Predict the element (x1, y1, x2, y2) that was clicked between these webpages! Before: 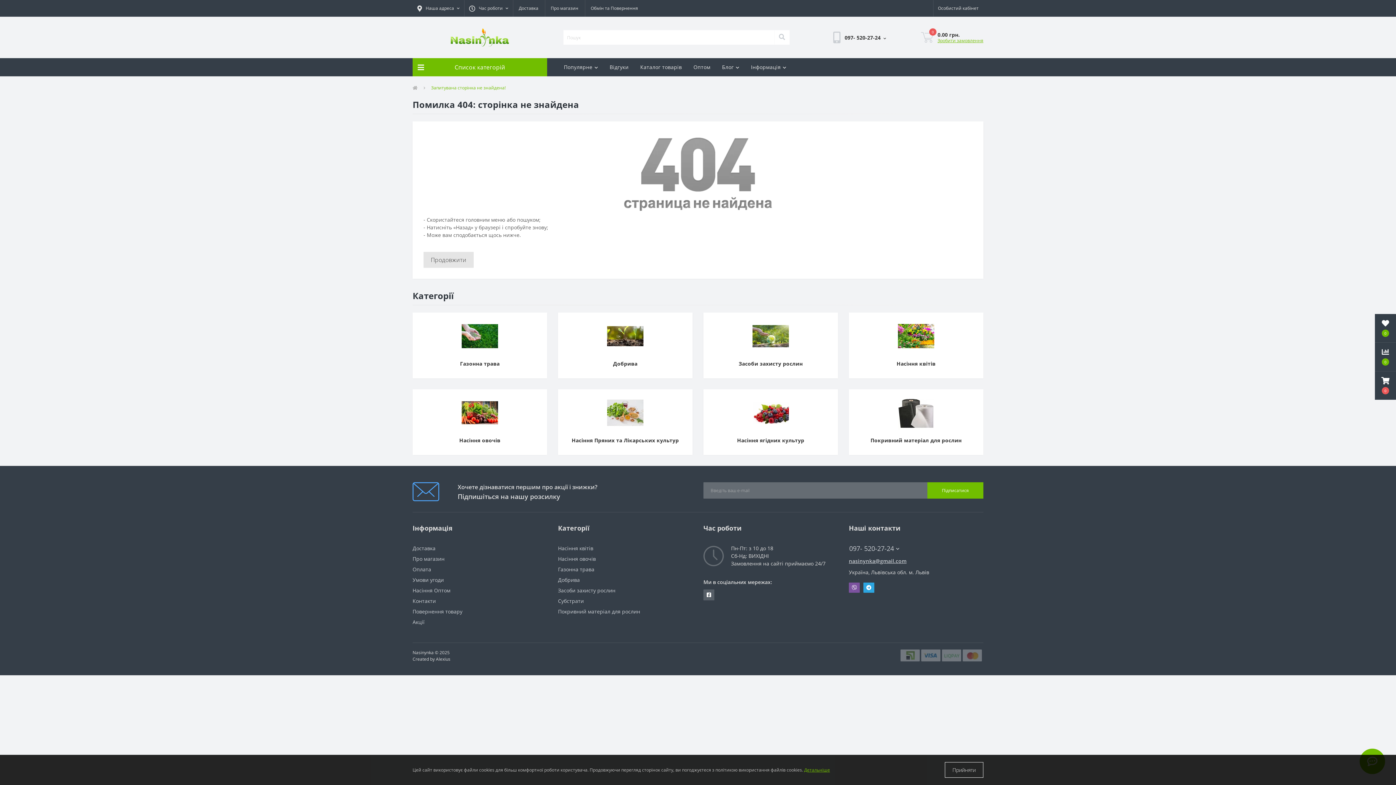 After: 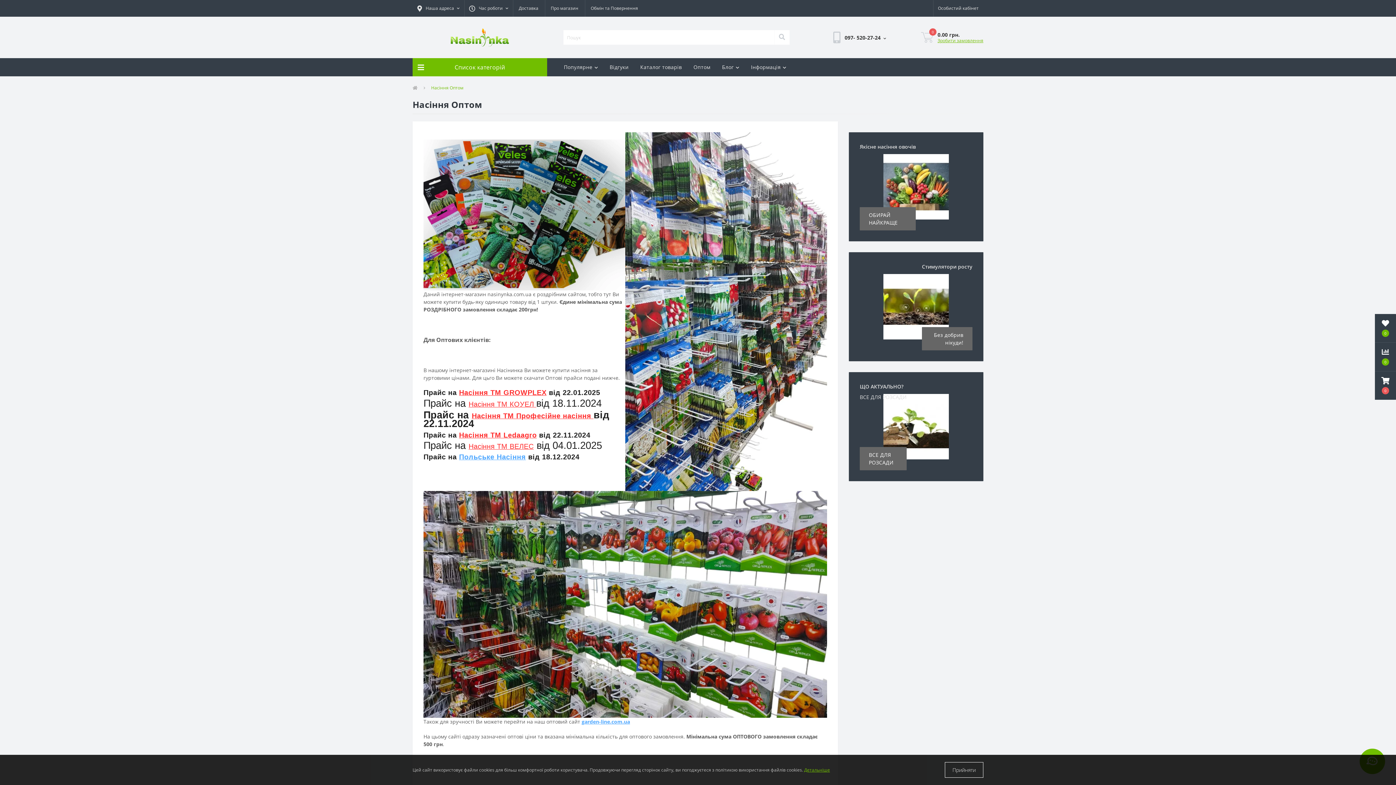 Action: label: Насіння Оптом bbox: (412, 587, 450, 594)